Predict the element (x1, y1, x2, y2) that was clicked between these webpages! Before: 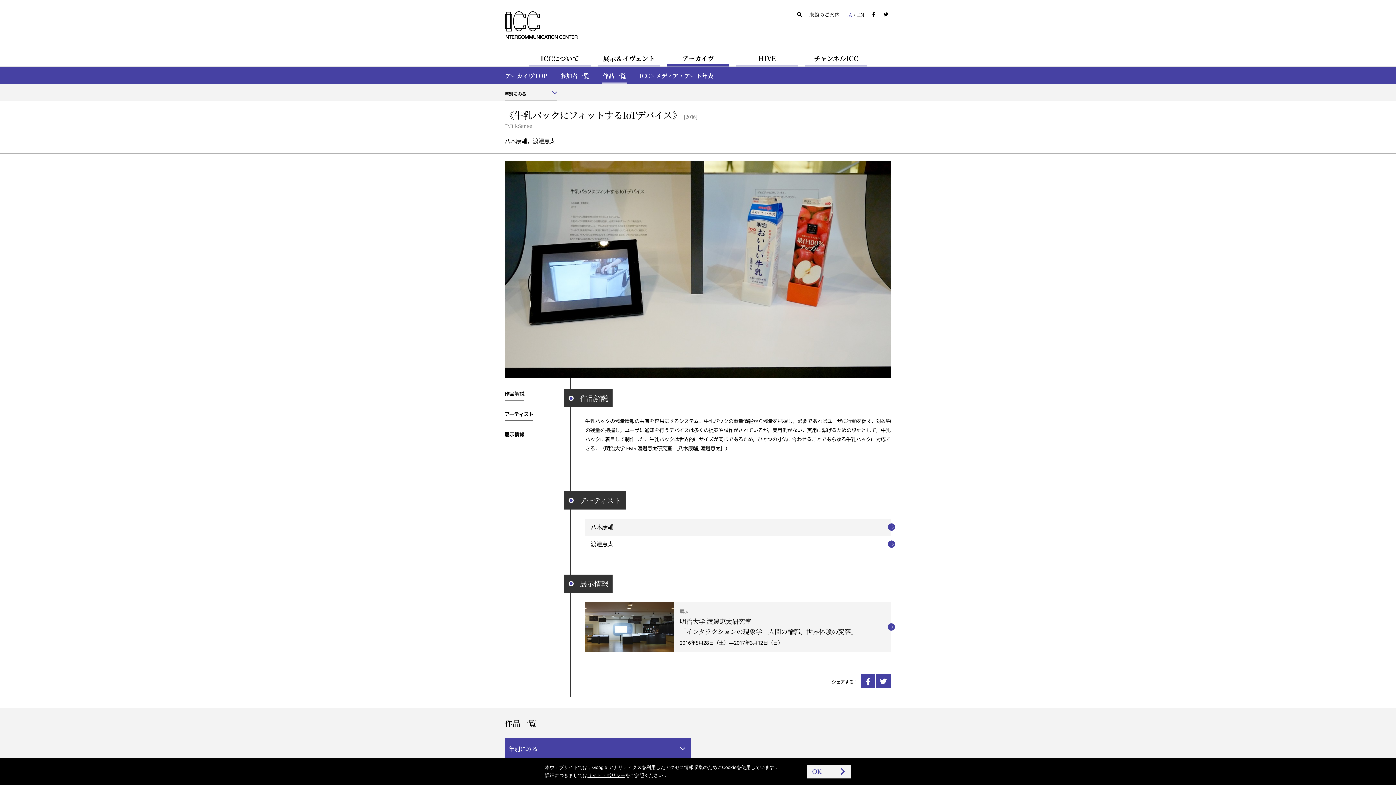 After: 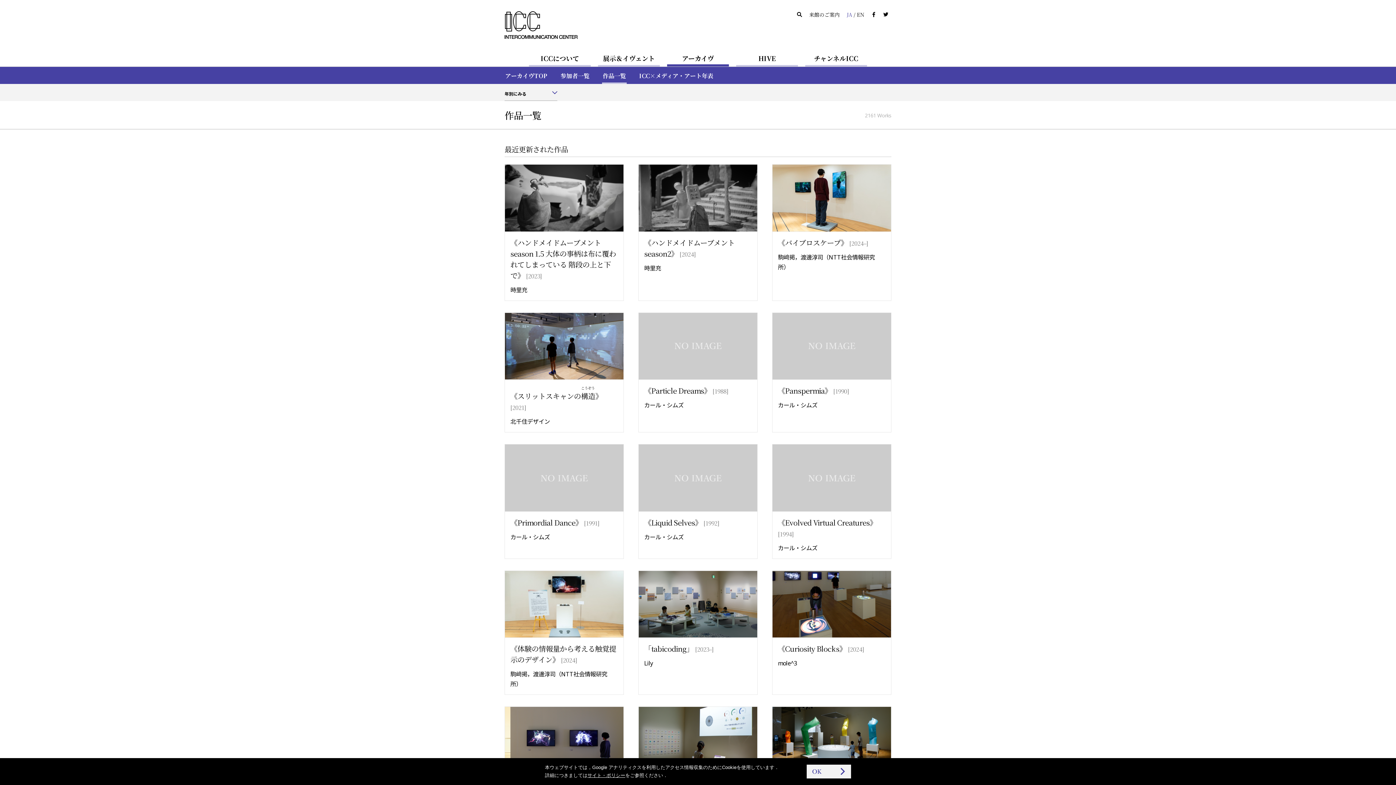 Action: bbox: (602, 67, 626, 83) label: 作品一覧